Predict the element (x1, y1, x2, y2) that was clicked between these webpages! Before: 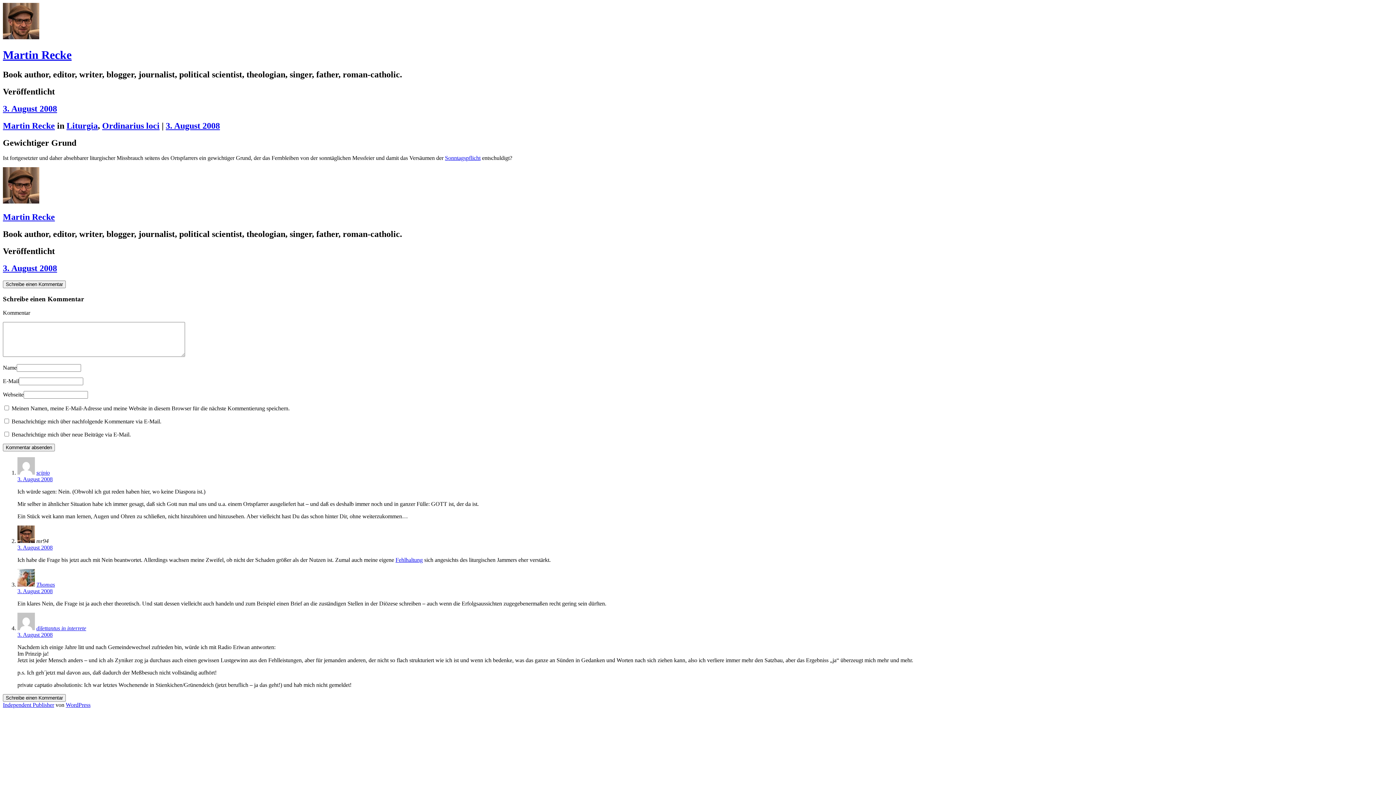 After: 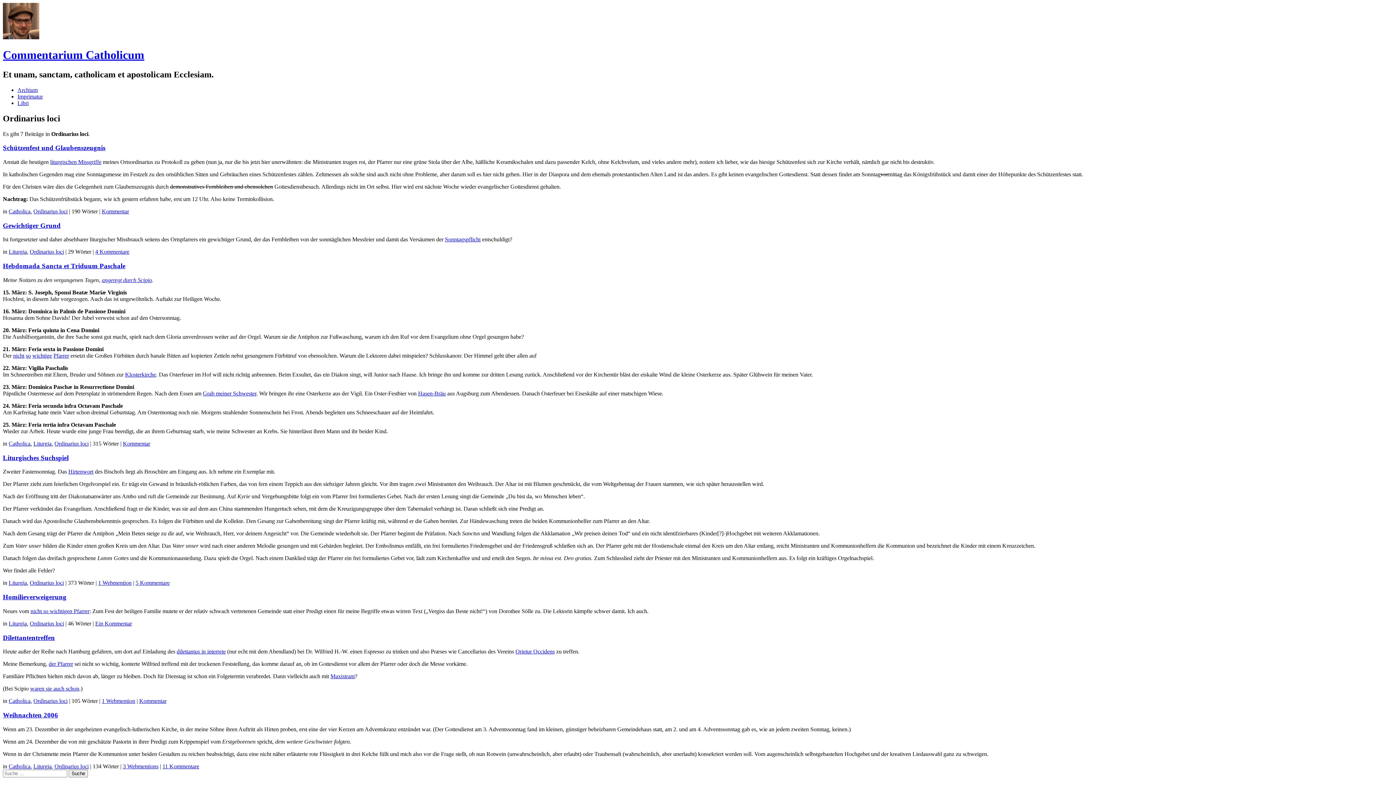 Action: bbox: (102, 120, 159, 130) label: Ordinarius loci